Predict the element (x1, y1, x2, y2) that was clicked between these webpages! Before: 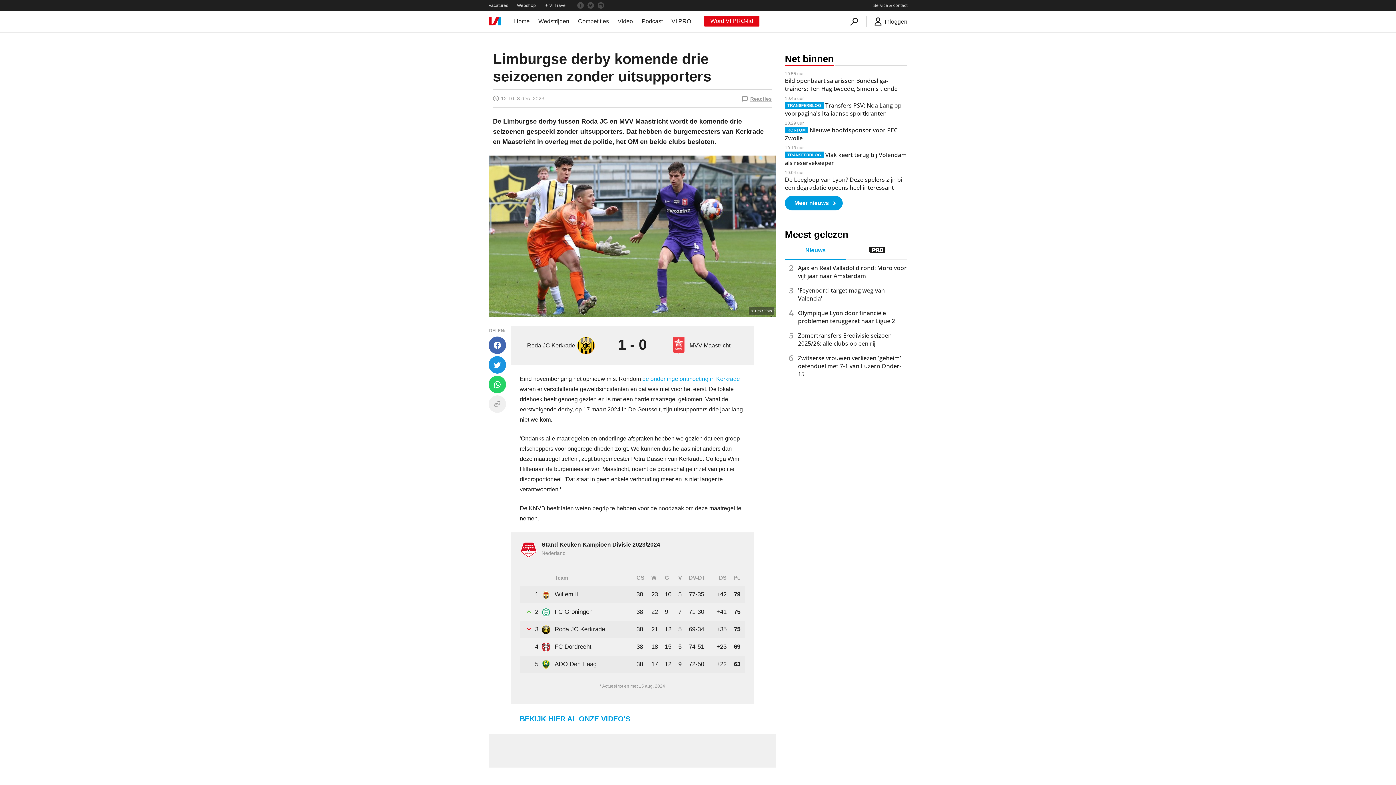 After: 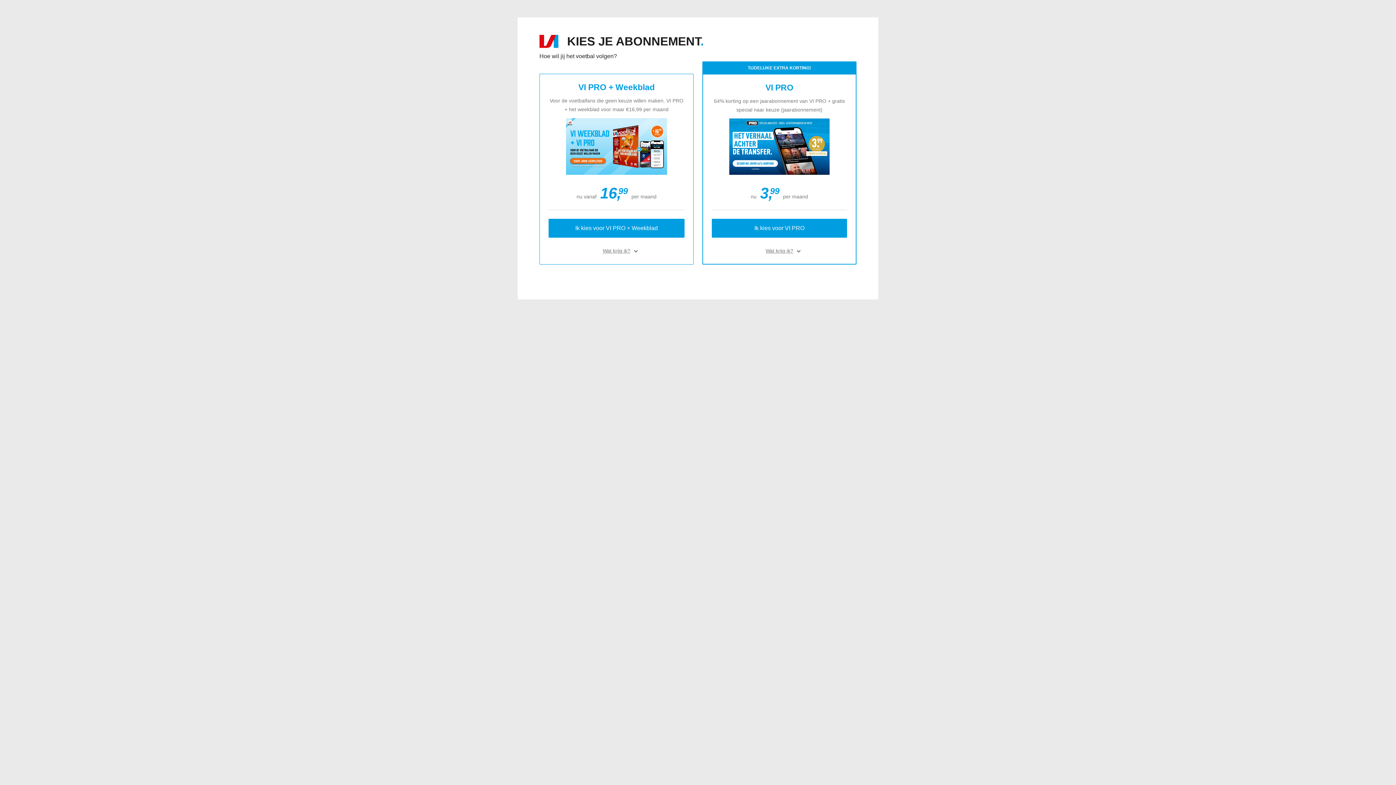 Action: bbox: (704, 15, 759, 26) label: Word VI PRO-lid